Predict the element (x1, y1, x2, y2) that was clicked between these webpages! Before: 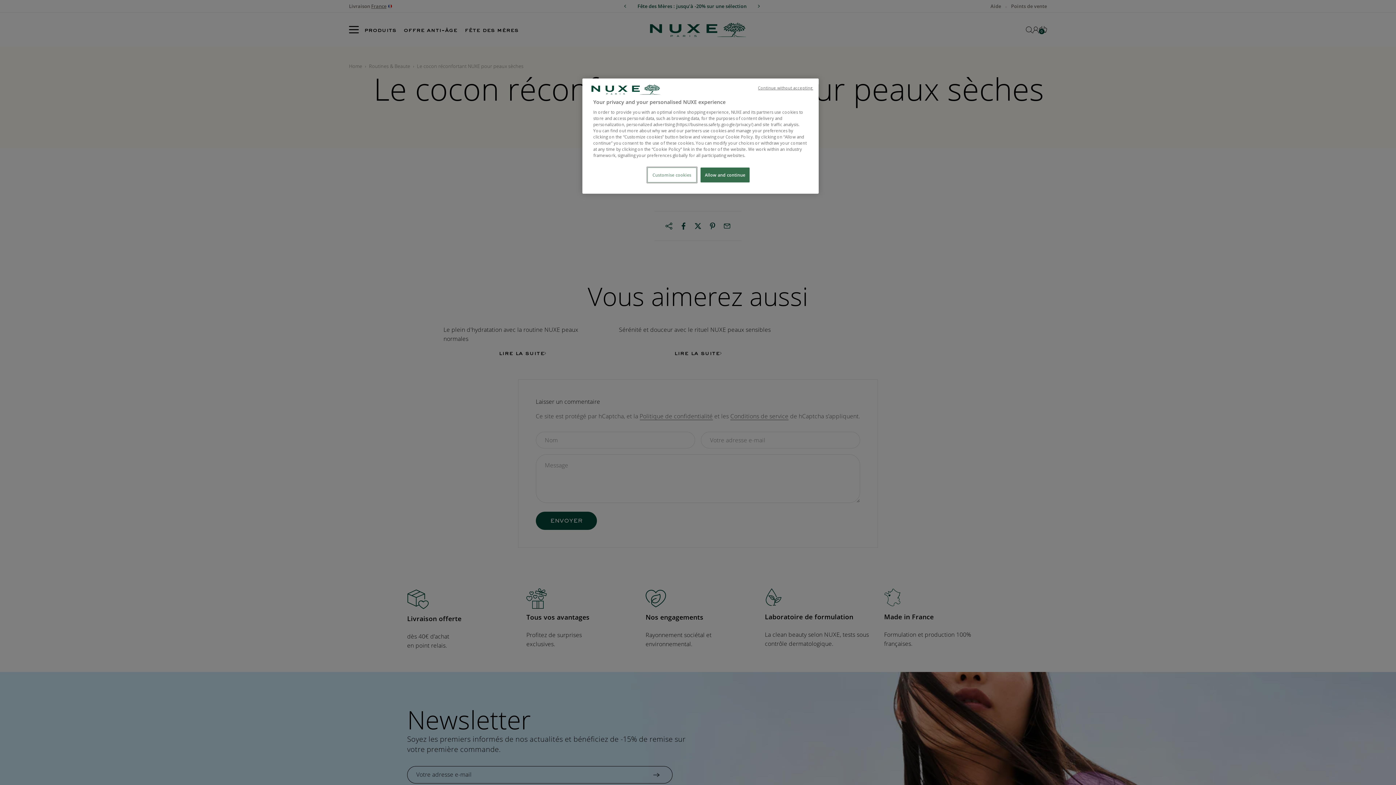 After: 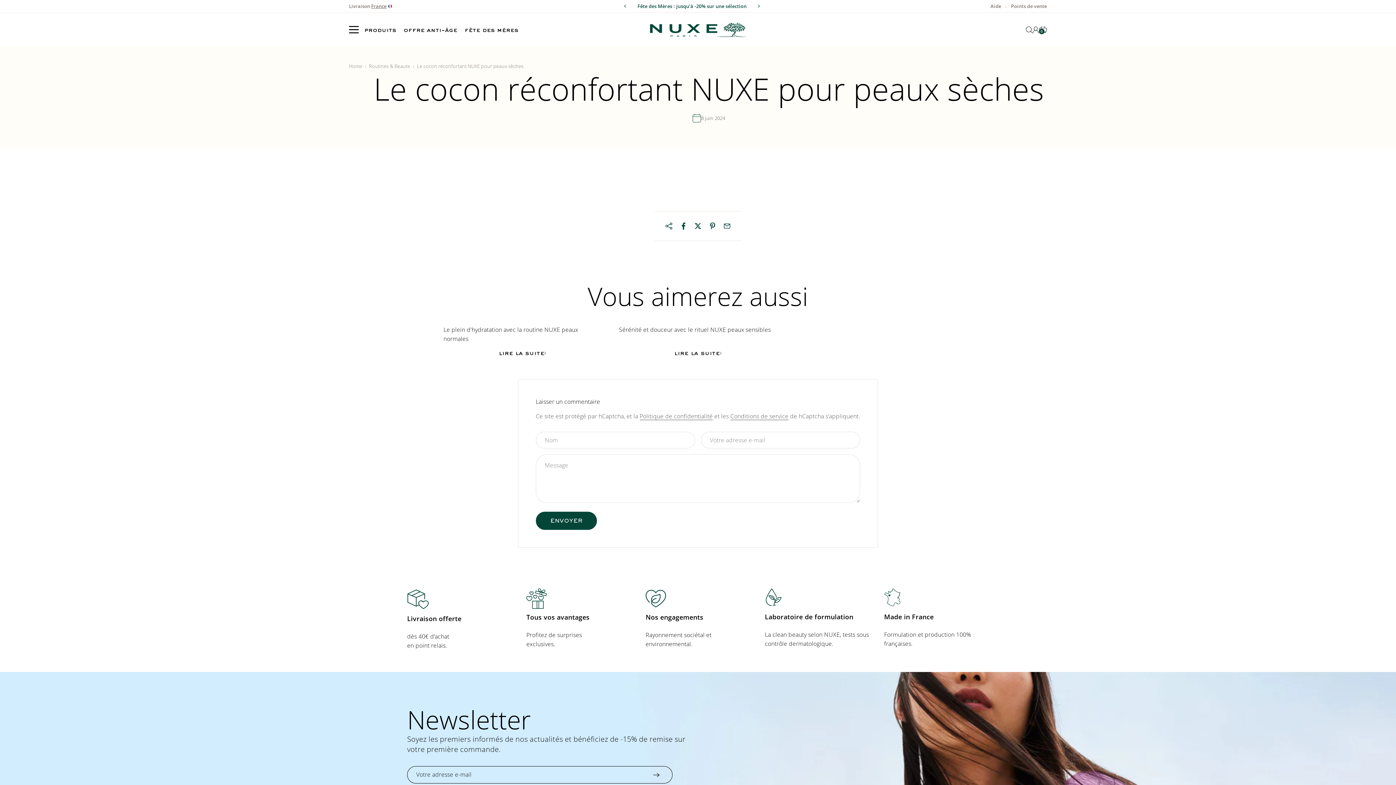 Action: label: Continue without accepting  bbox: (758, 85, 813, 90)